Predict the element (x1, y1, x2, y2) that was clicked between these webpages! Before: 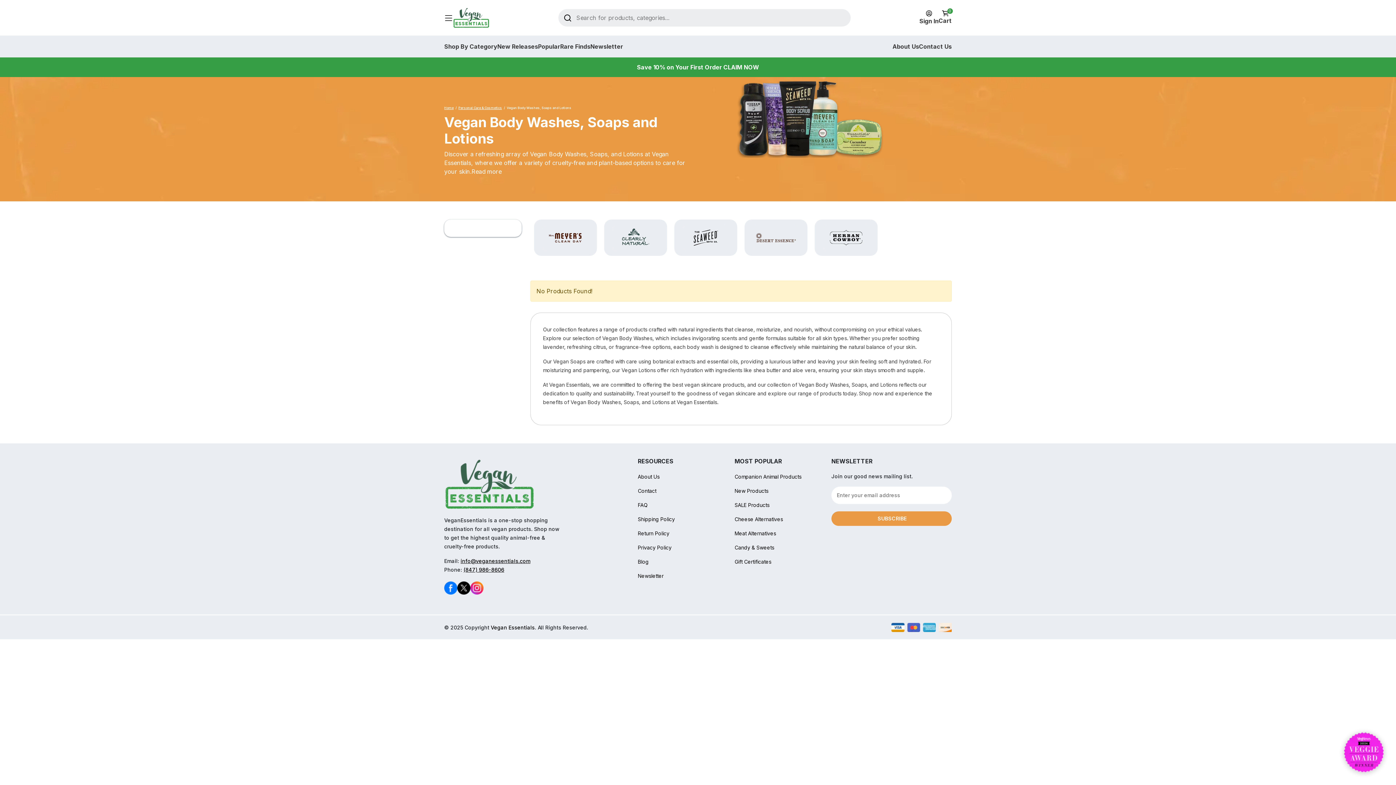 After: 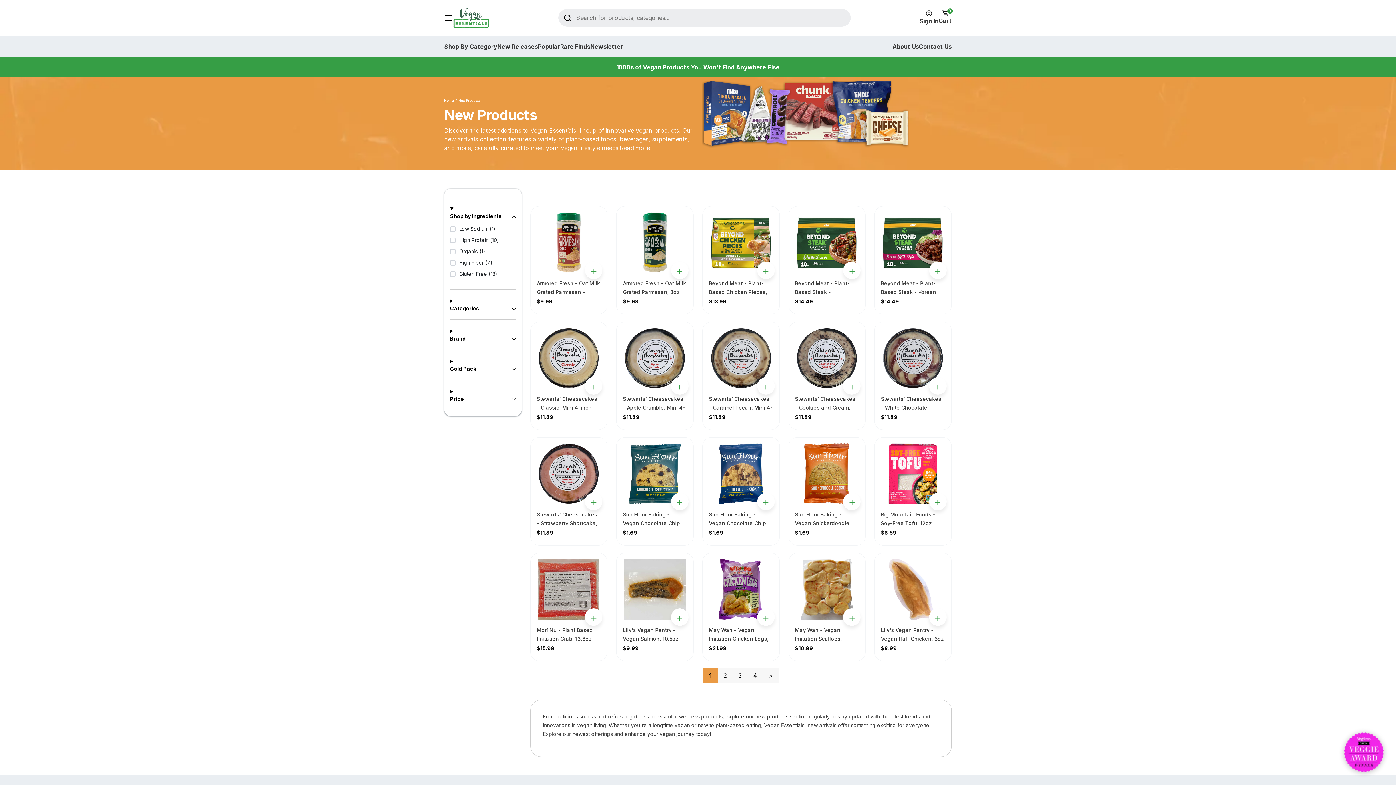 Action: label: New Releases bbox: (497, 43, 538, 49)